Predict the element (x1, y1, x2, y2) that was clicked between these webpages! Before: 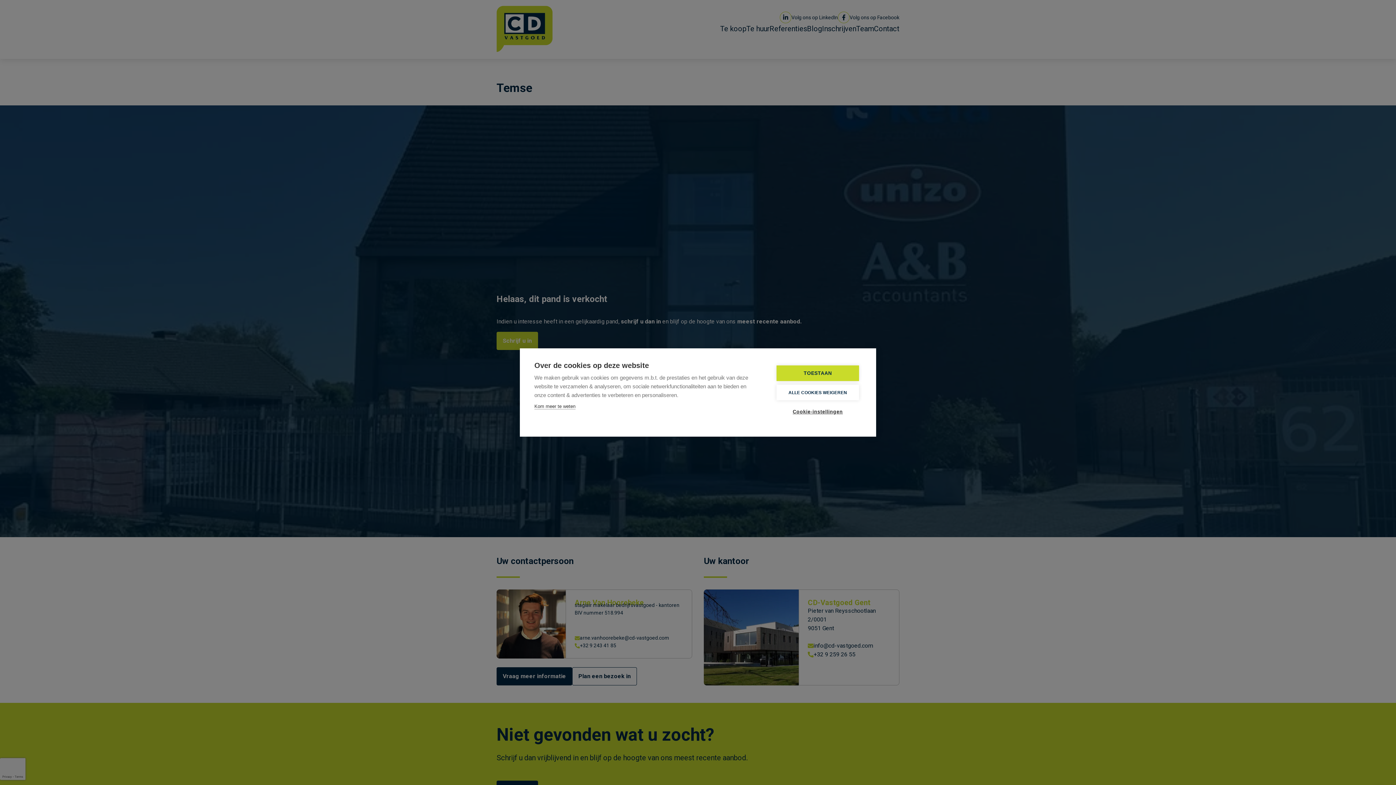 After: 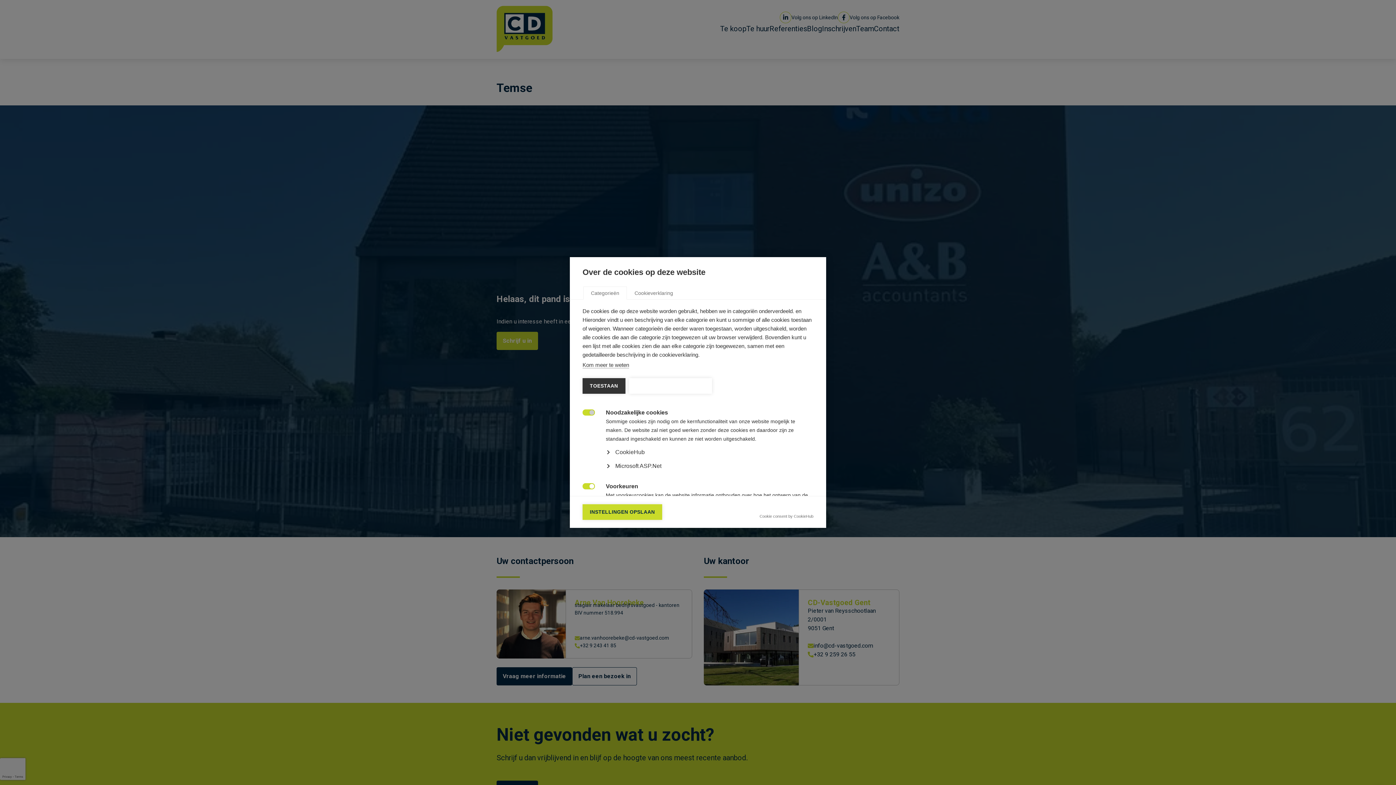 Action: label: Cookie-instellingen bbox: (776, 404, 859, 419)